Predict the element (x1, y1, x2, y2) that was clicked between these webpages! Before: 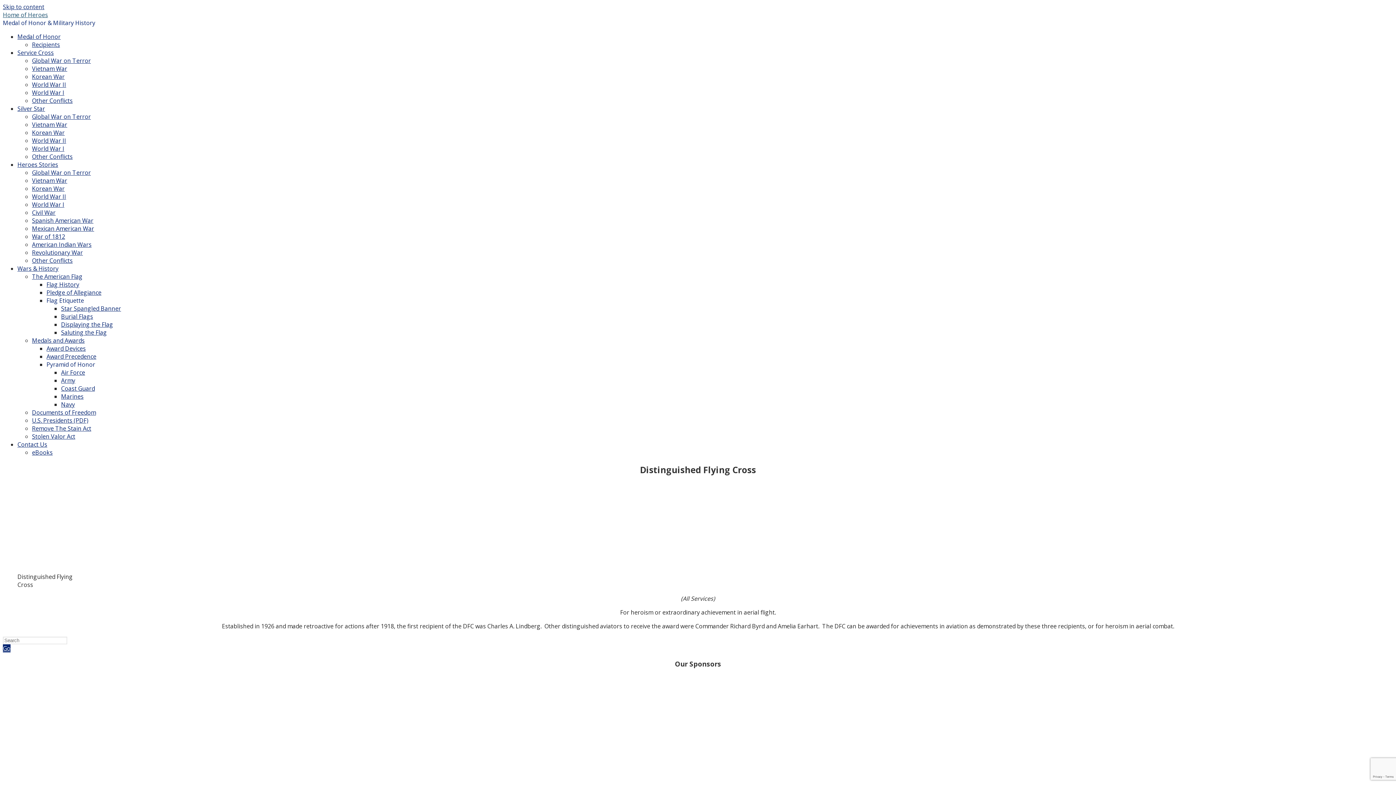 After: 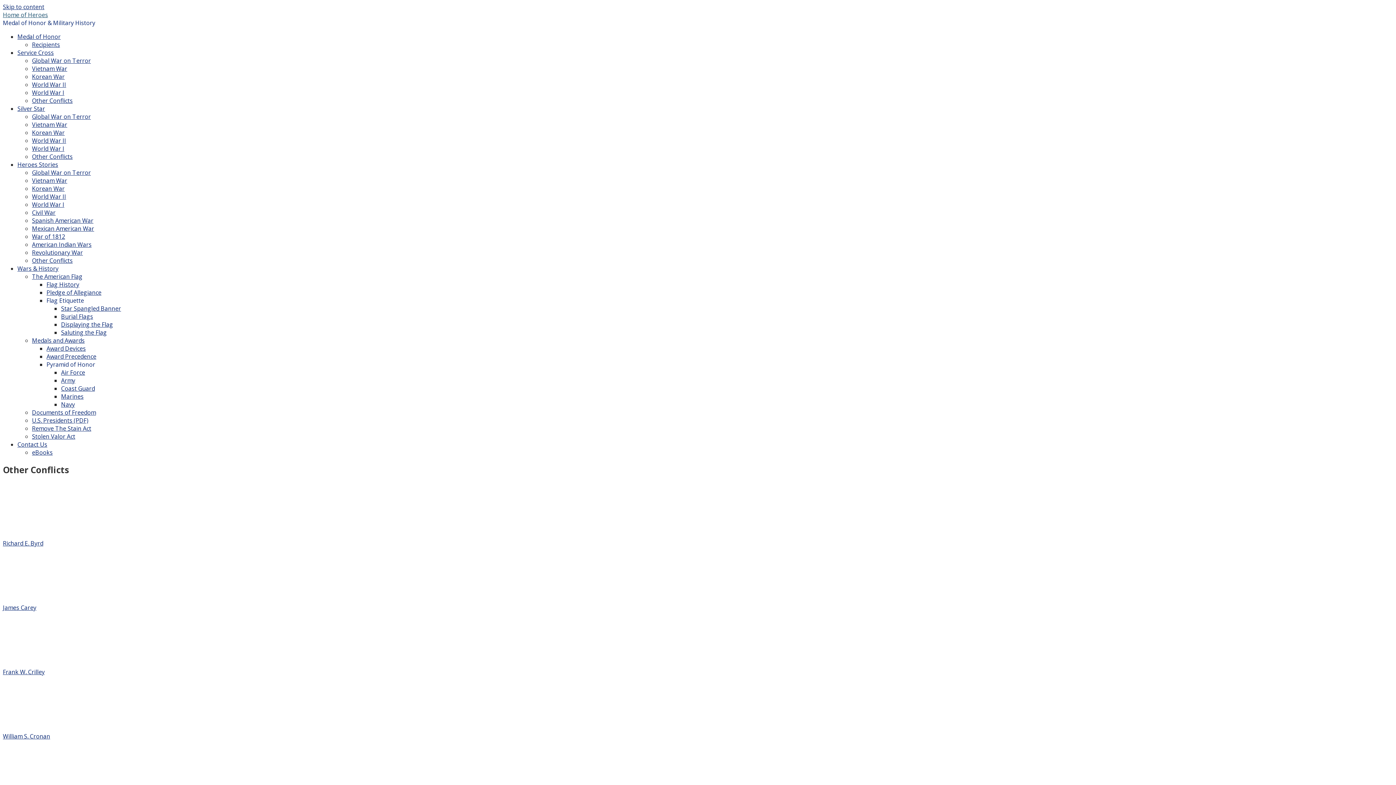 Action: bbox: (32, 256, 72, 264) label: Other Conflicts